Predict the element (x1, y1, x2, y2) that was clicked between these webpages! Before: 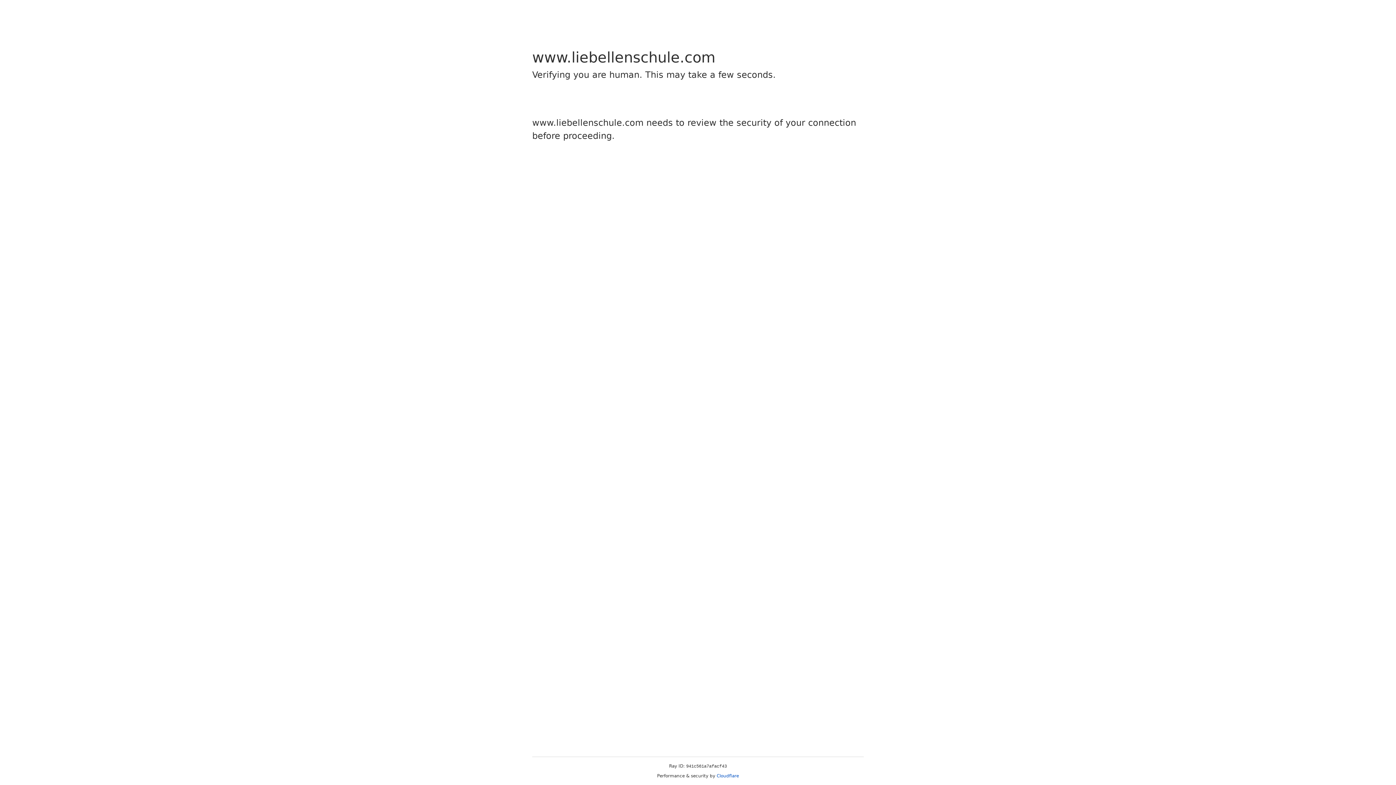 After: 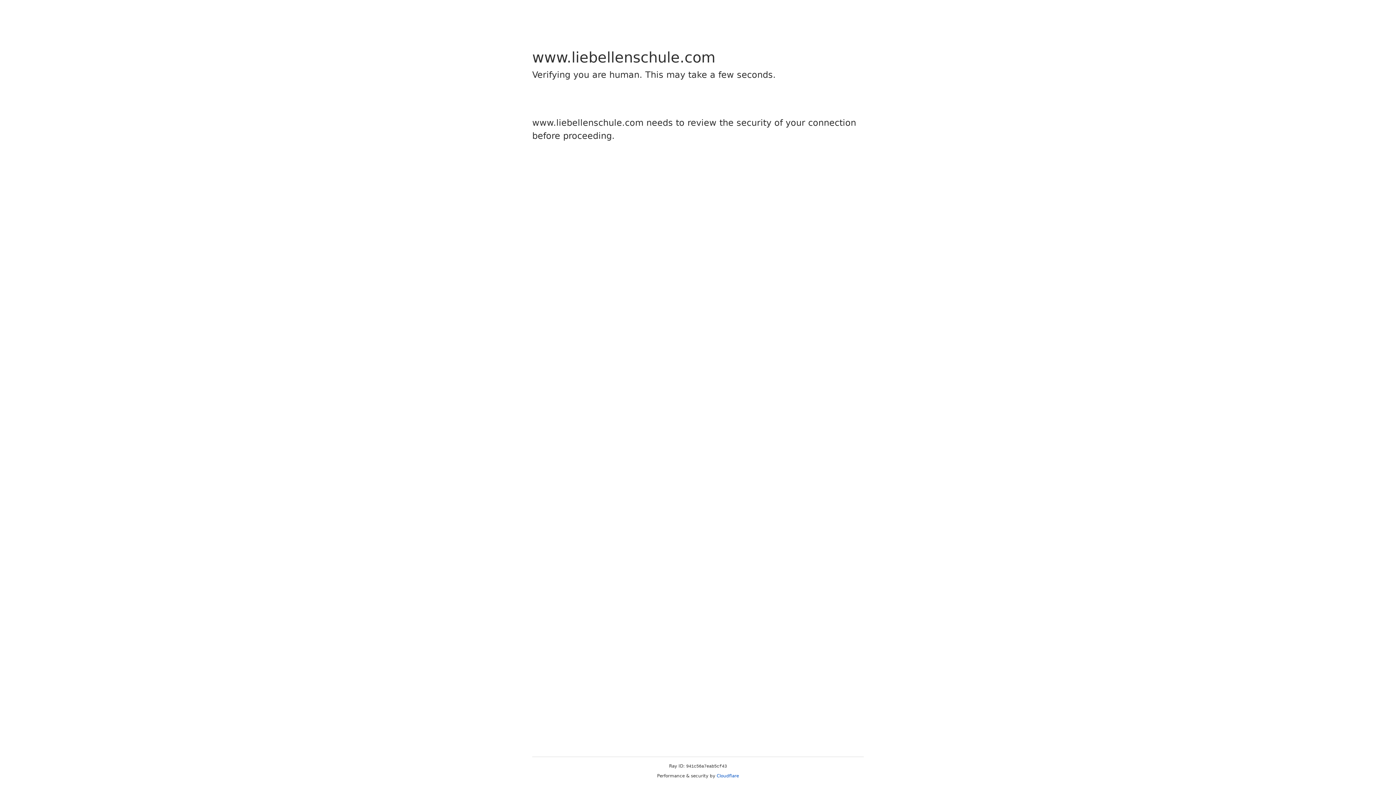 Action: label: Cloudflare bbox: (716, 773, 739, 778)